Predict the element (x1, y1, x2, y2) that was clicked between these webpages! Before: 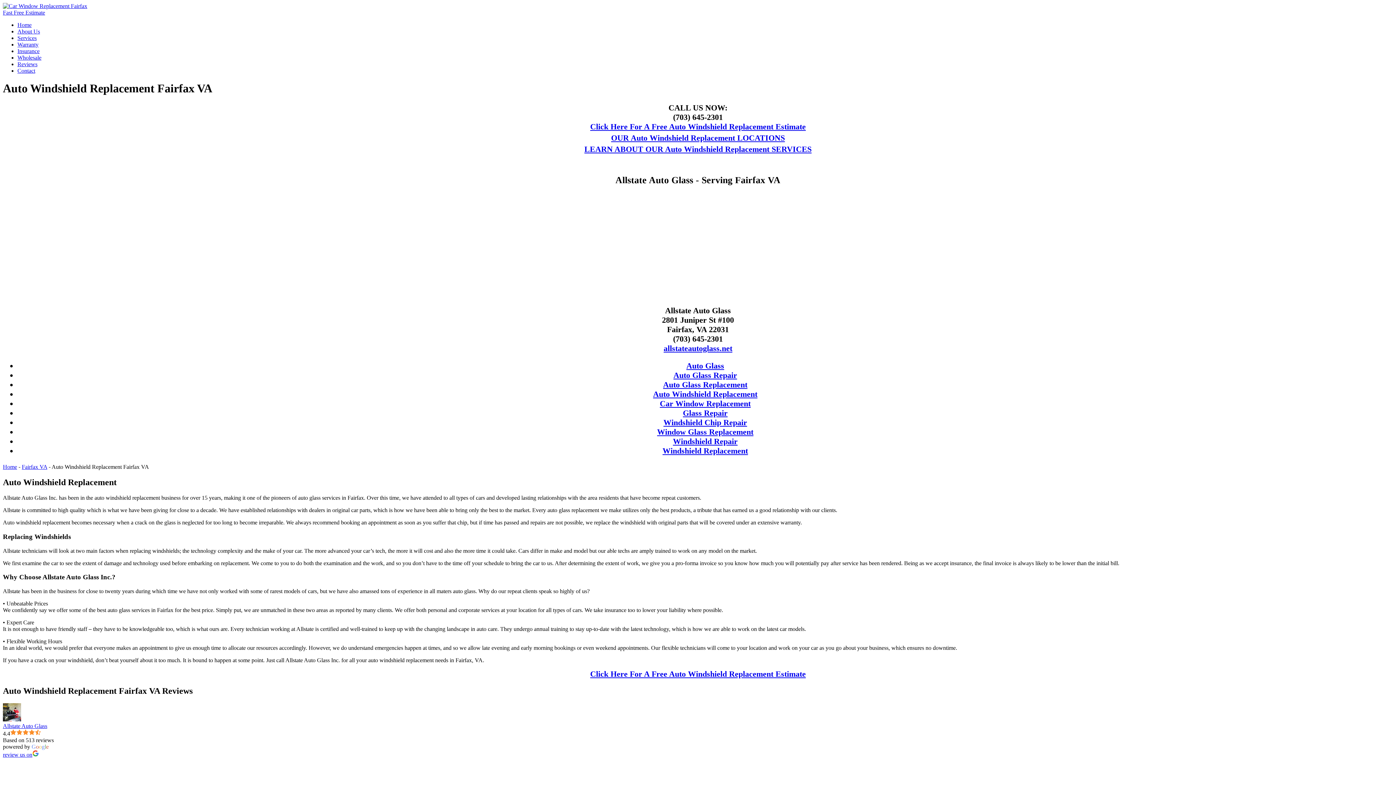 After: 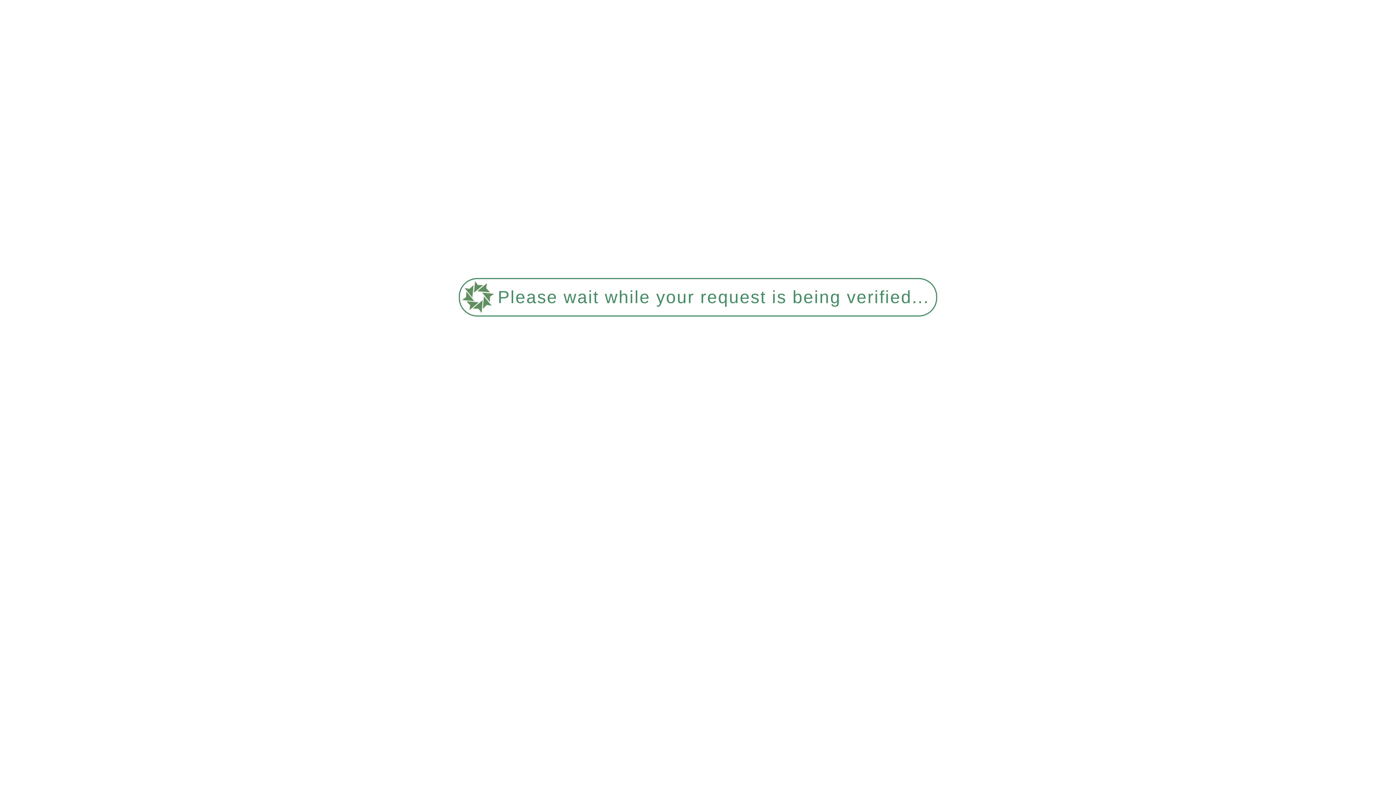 Action: label: Insurance bbox: (17, 48, 39, 54)